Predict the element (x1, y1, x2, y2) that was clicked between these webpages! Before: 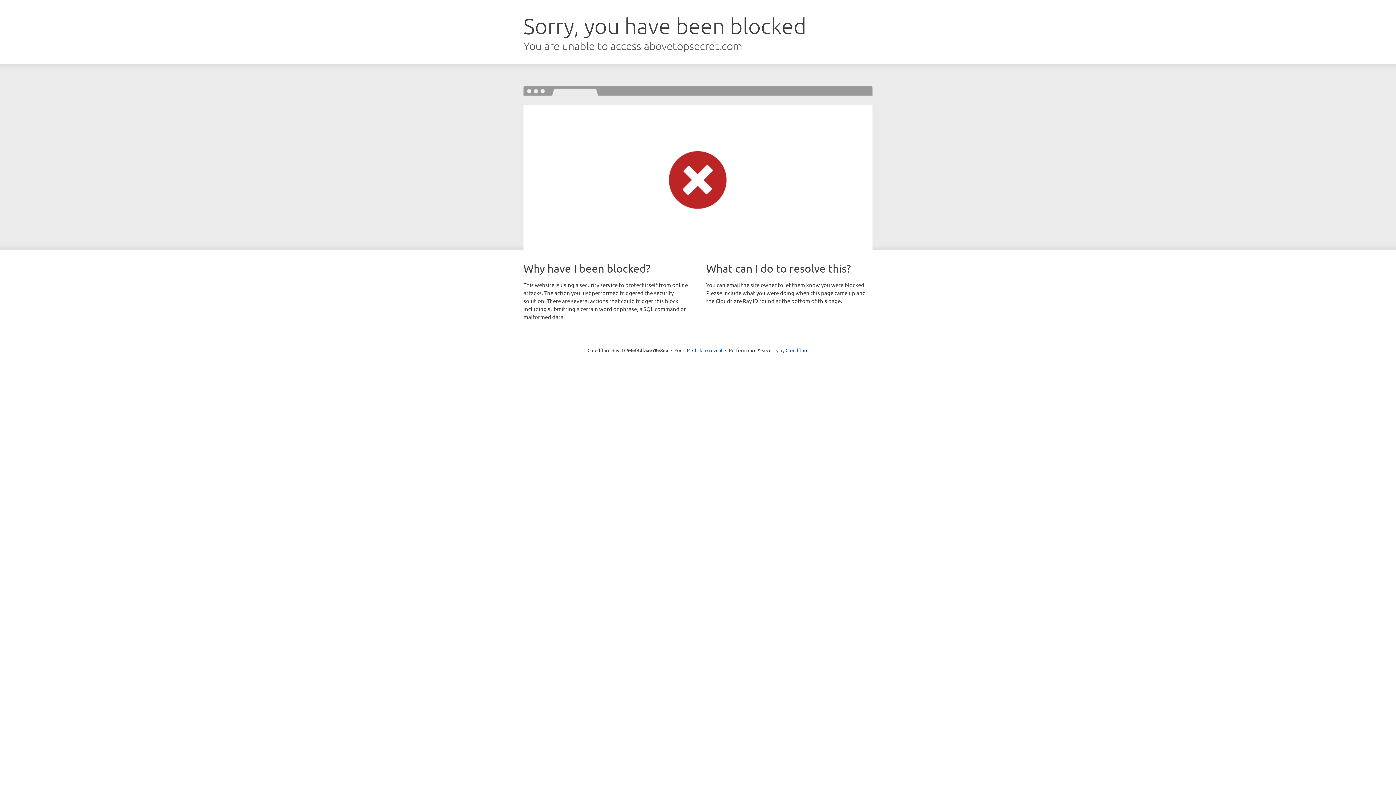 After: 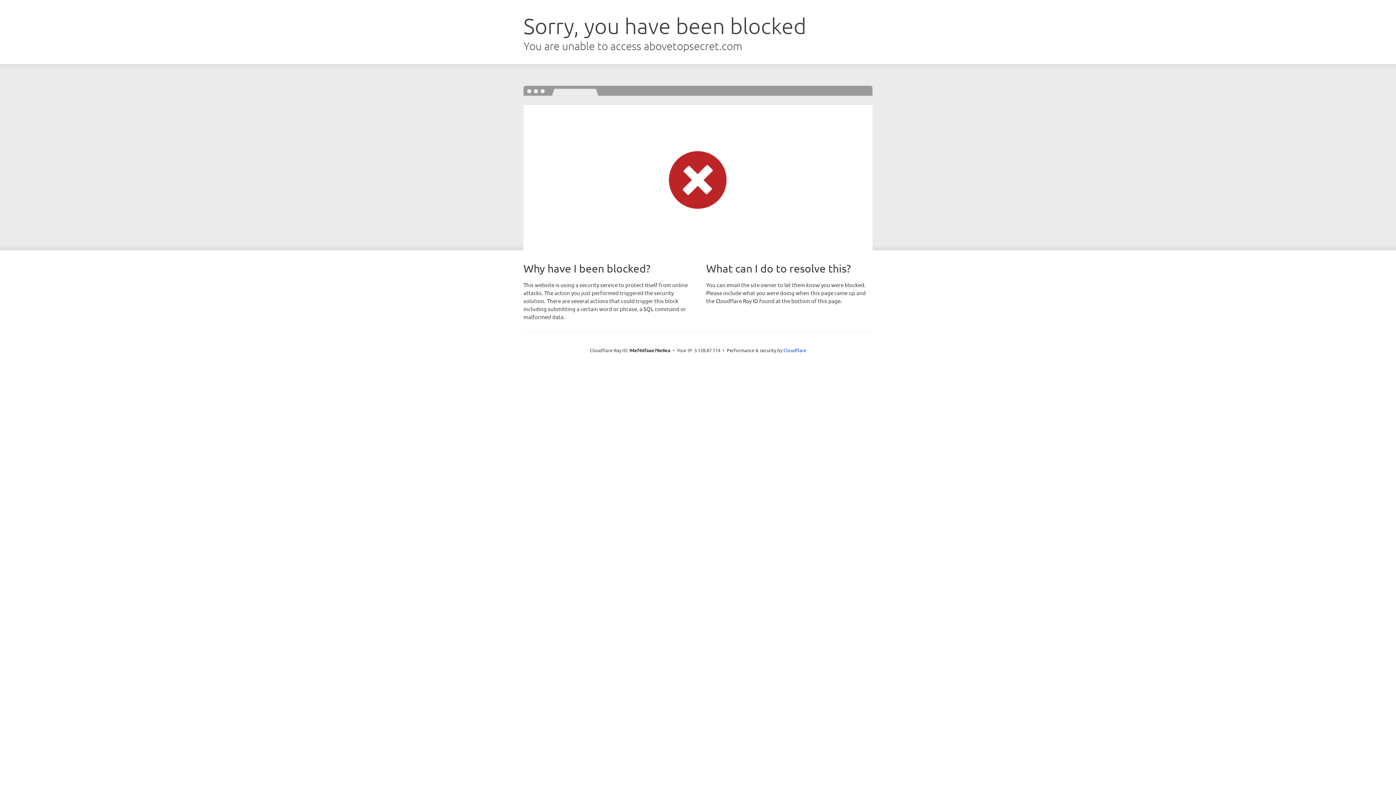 Action: bbox: (692, 346, 722, 353) label: Click to reveal